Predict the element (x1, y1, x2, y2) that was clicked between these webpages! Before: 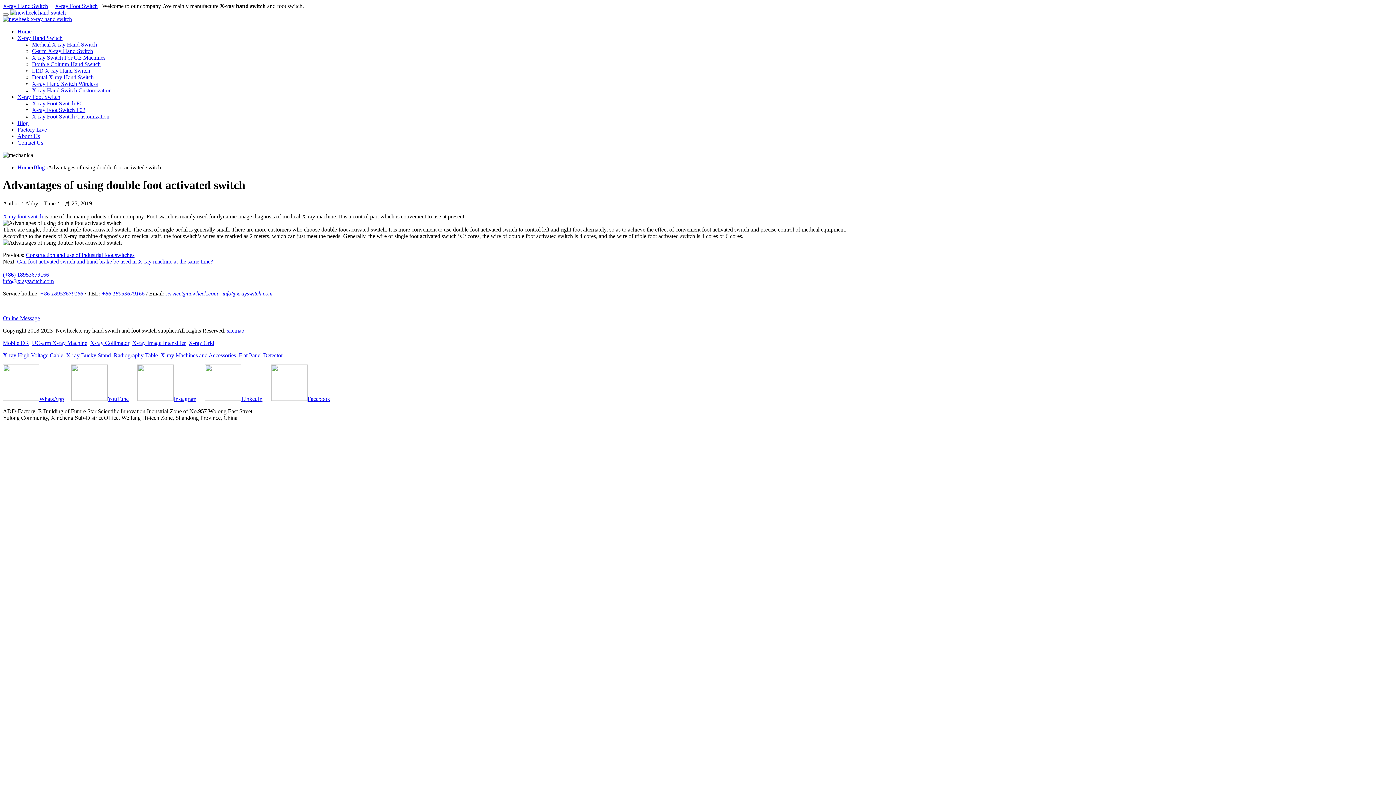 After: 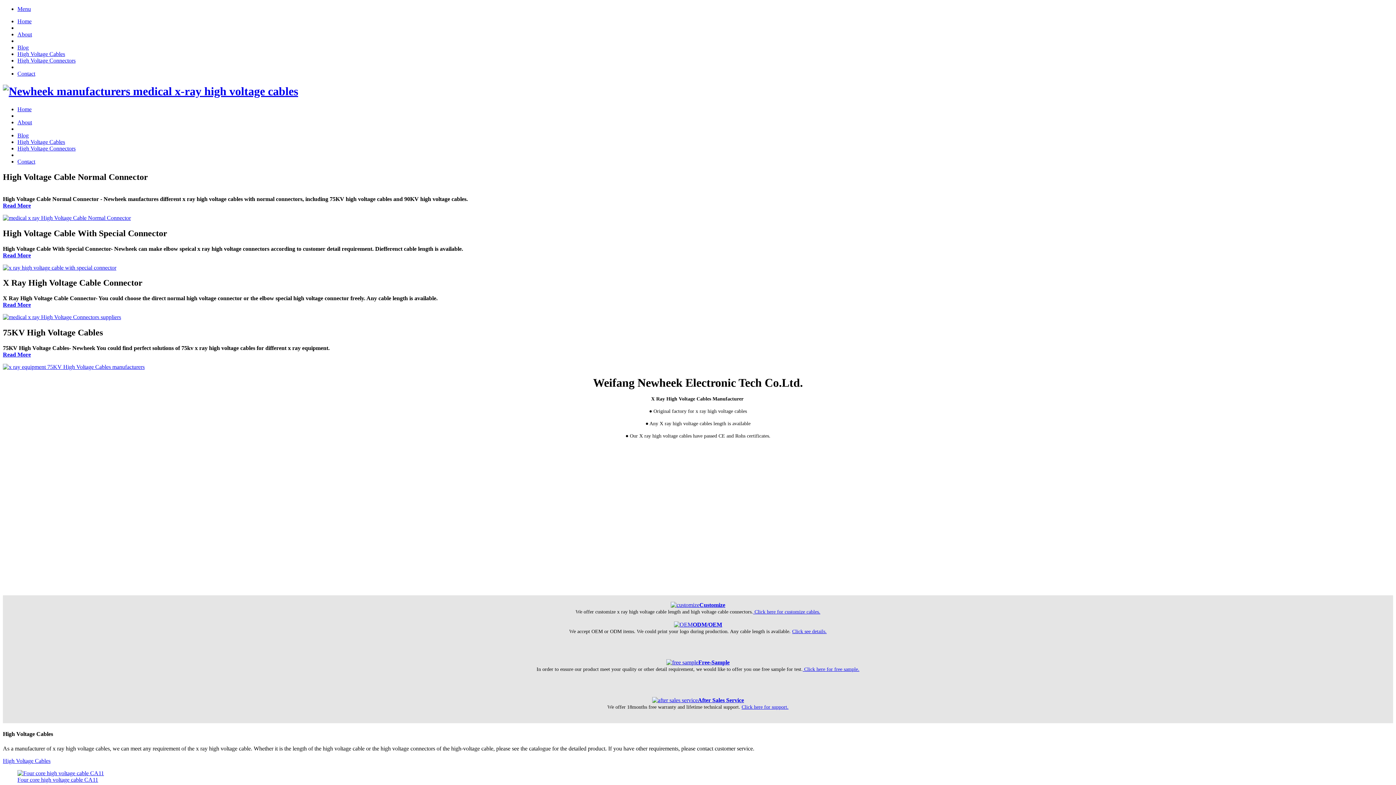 Action: bbox: (2, 352, 63, 358) label: X-ray High Voltage Cable